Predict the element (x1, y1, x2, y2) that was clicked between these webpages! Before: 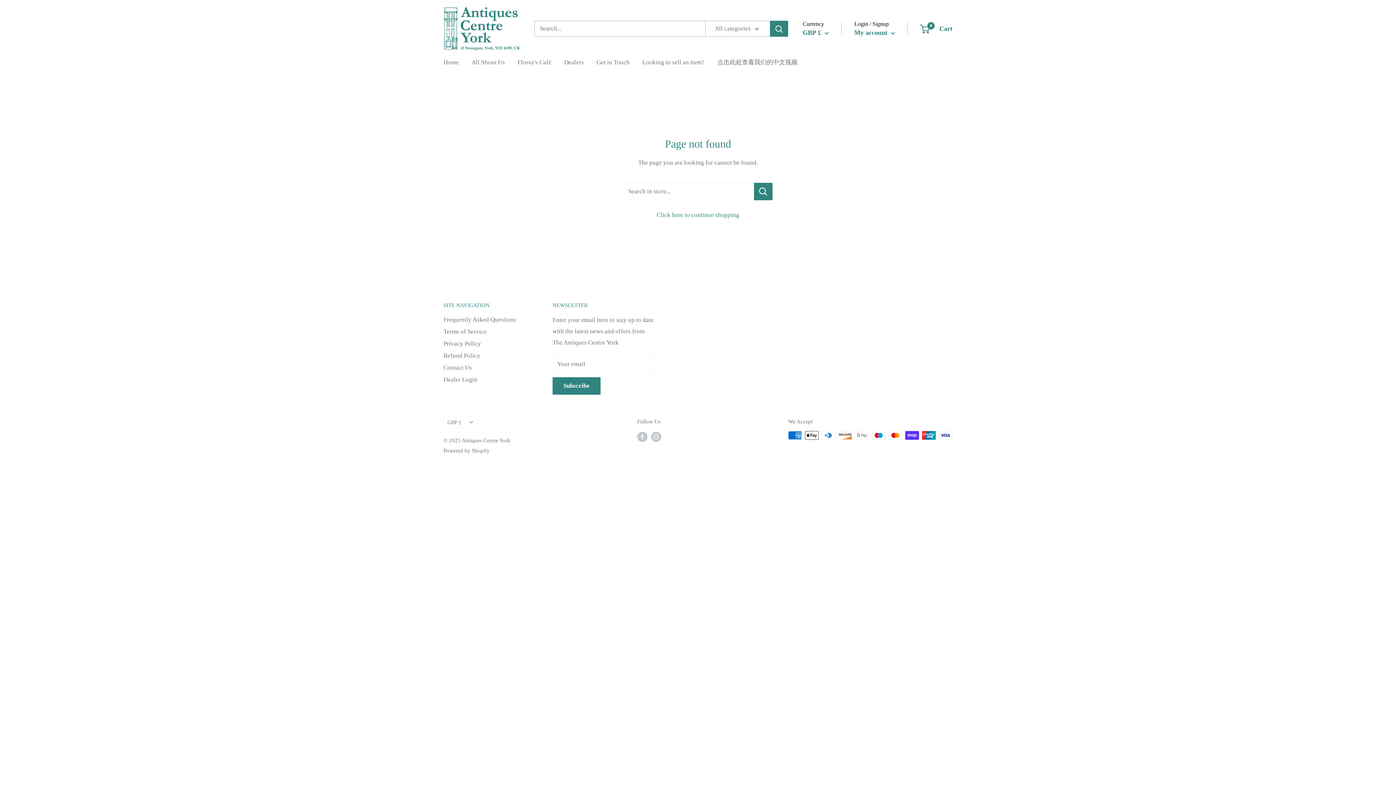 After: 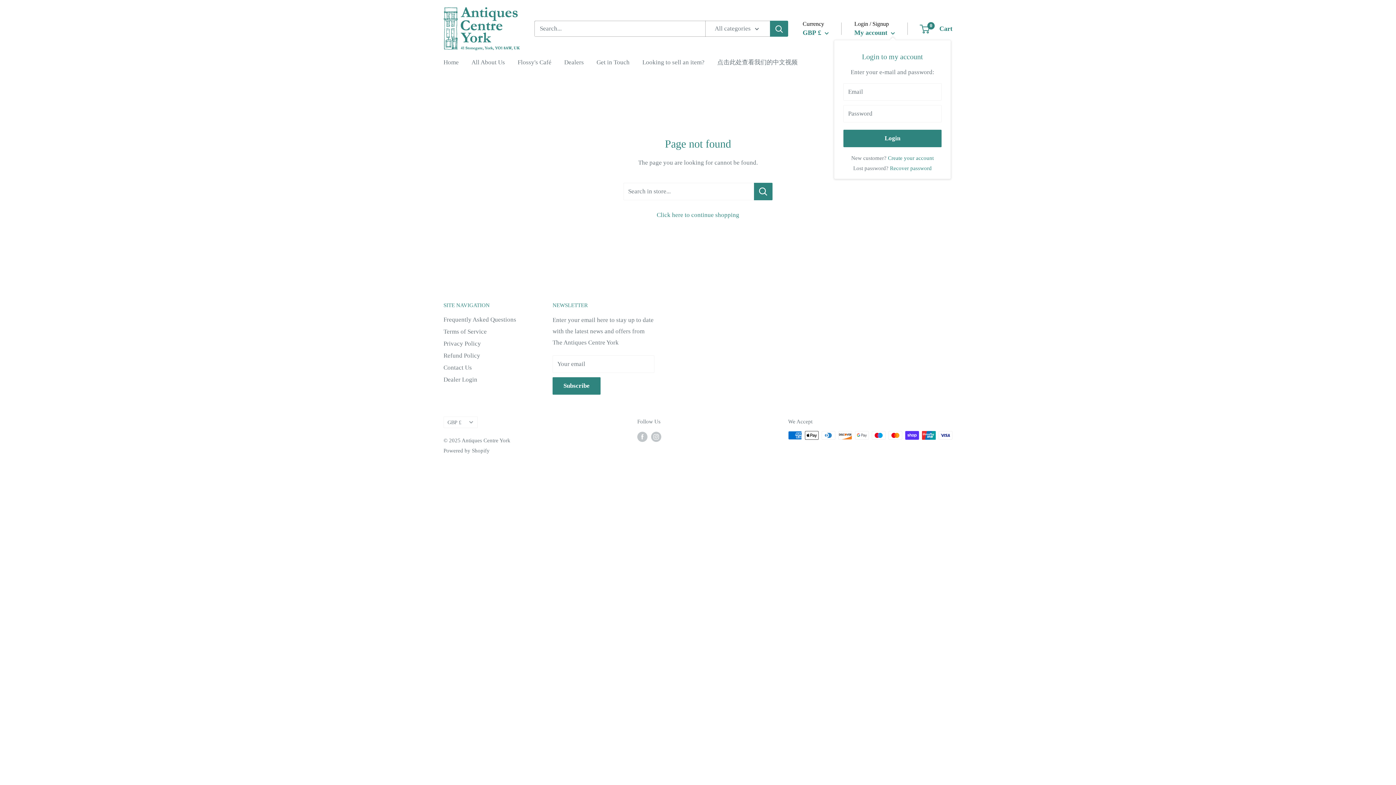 Action: bbox: (854, 27, 895, 39) label: My account 